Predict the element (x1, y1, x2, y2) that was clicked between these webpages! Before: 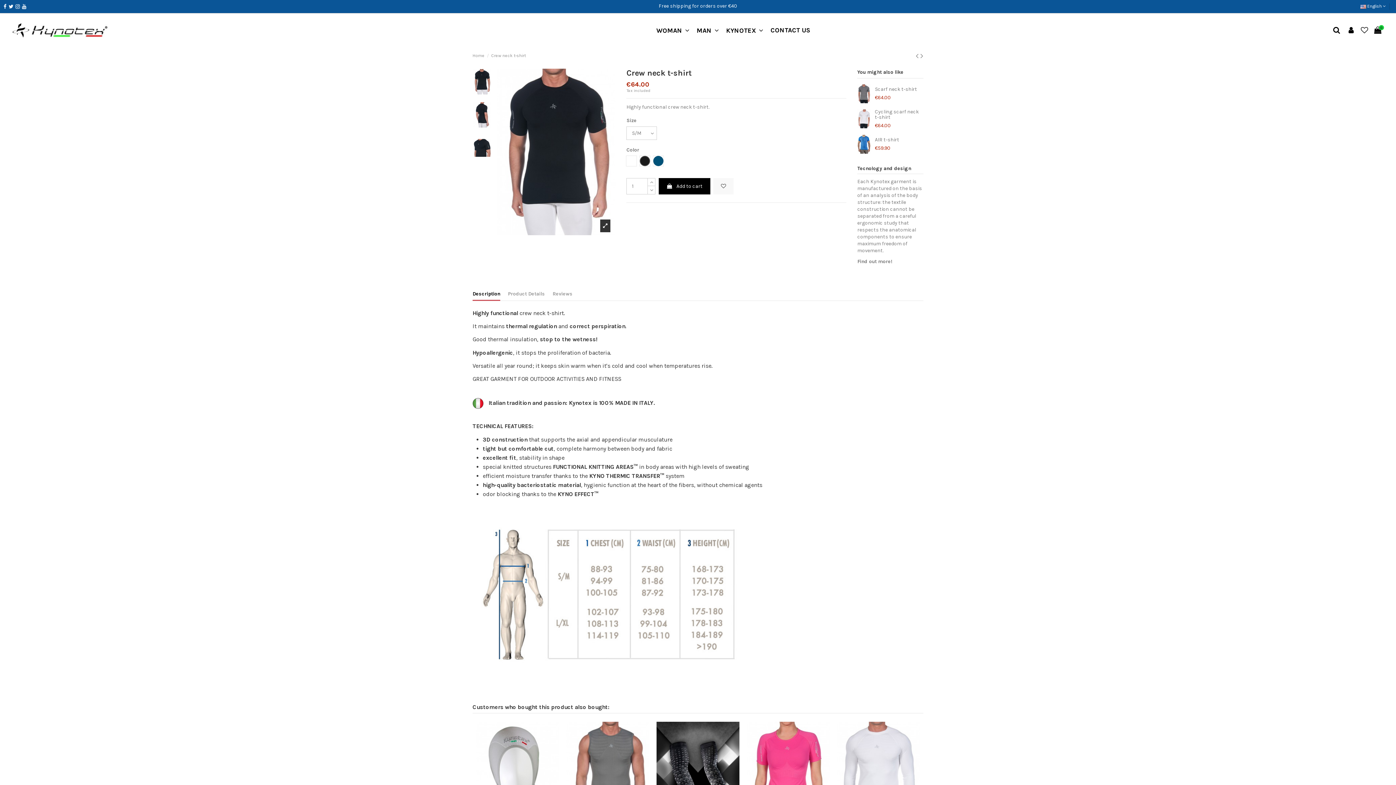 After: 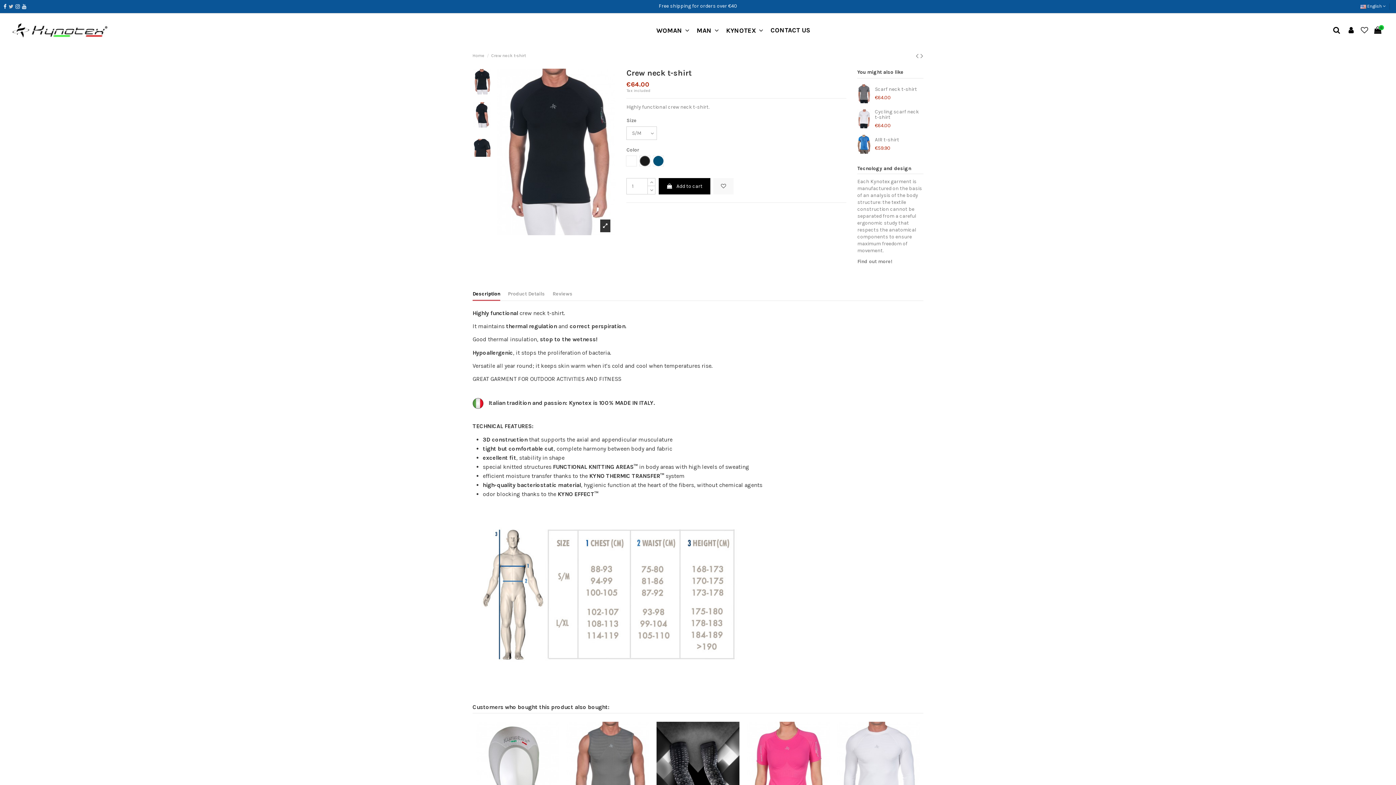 Action: bbox: (8, 3, 13, 9)